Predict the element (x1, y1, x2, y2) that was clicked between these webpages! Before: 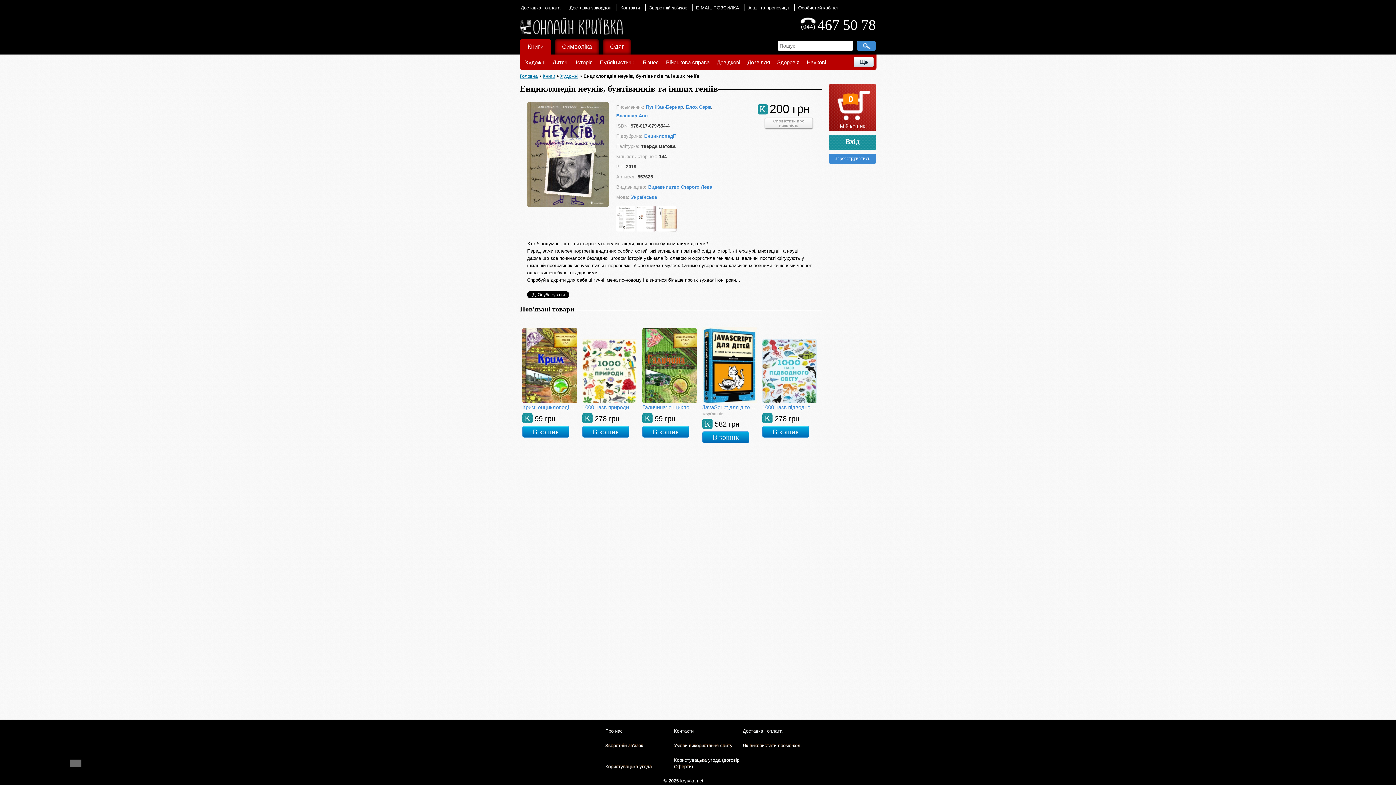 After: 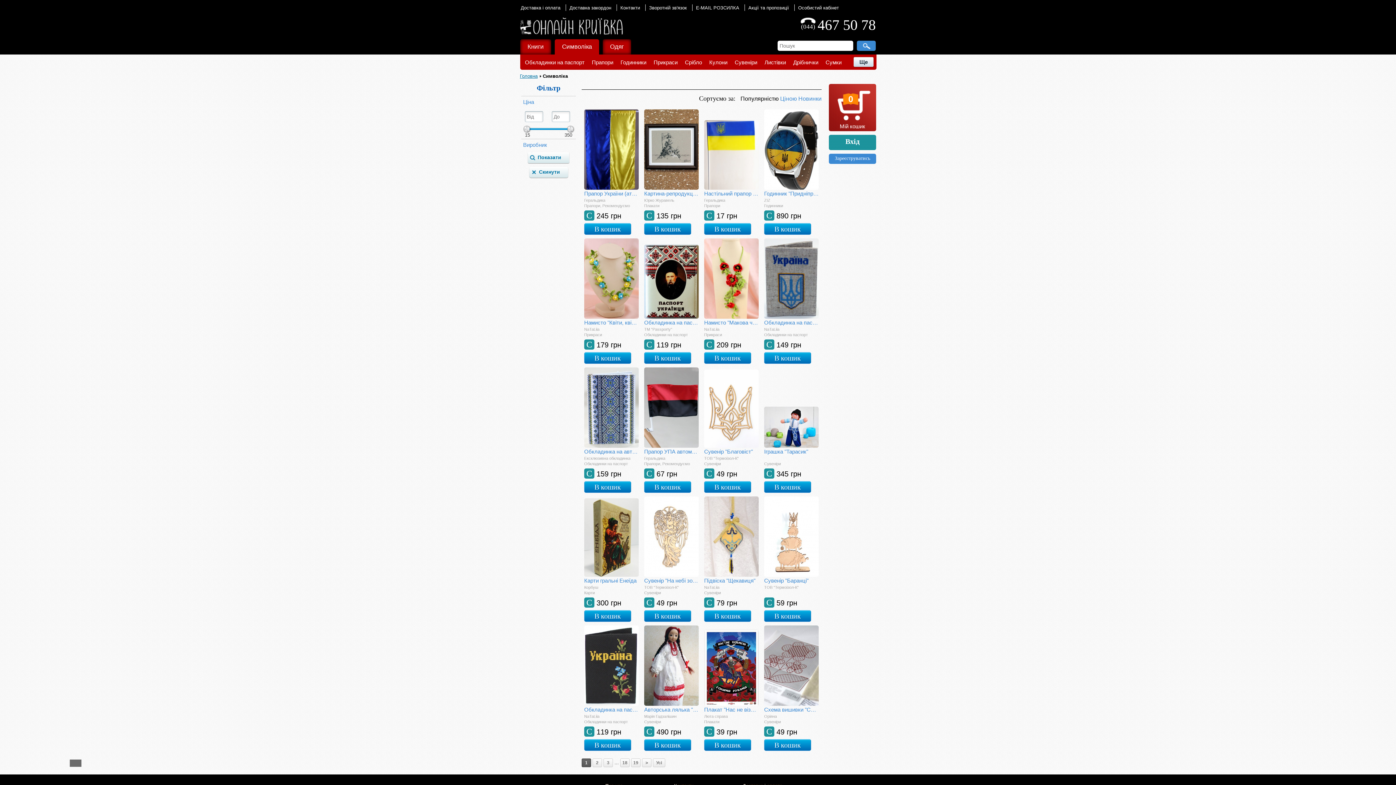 Action: bbox: (554, 39, 599, 54) label: Символіка